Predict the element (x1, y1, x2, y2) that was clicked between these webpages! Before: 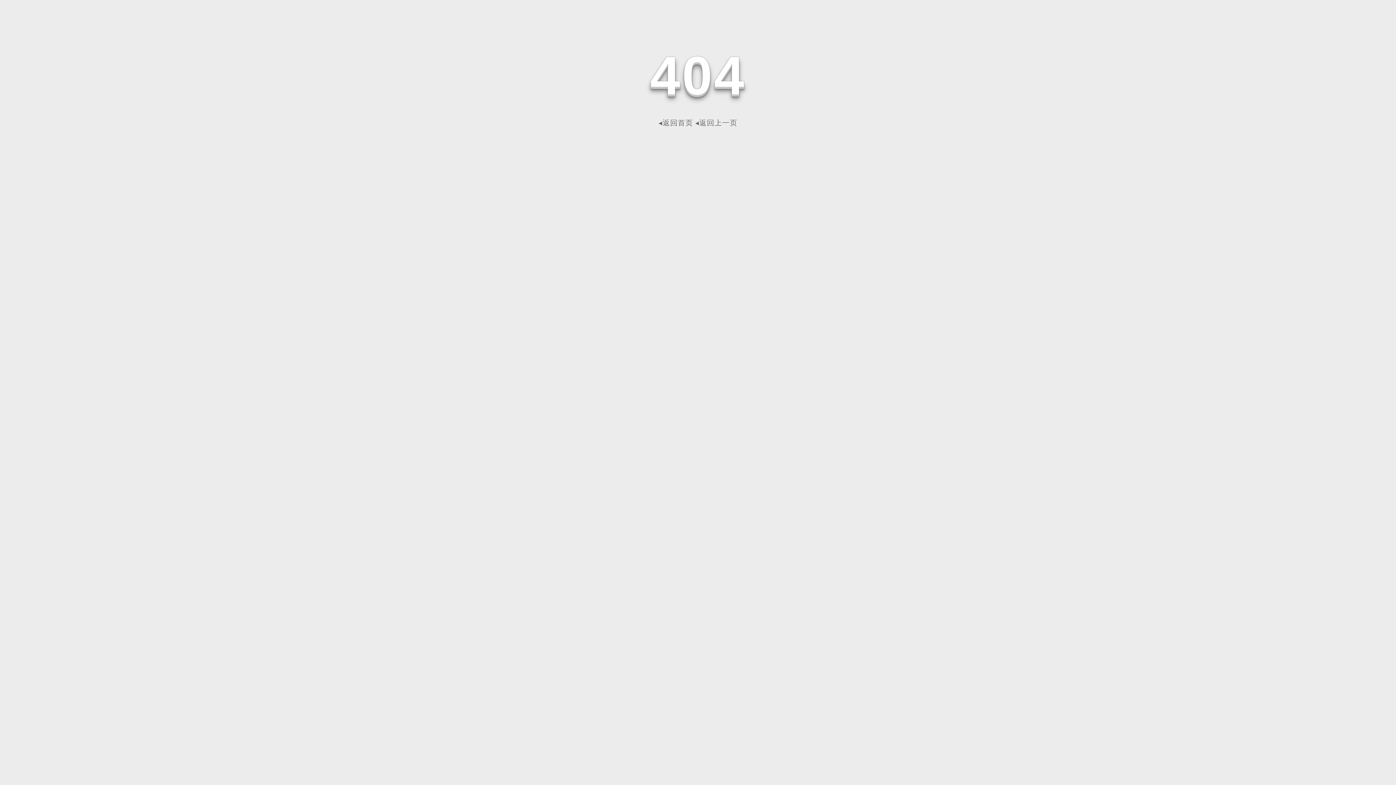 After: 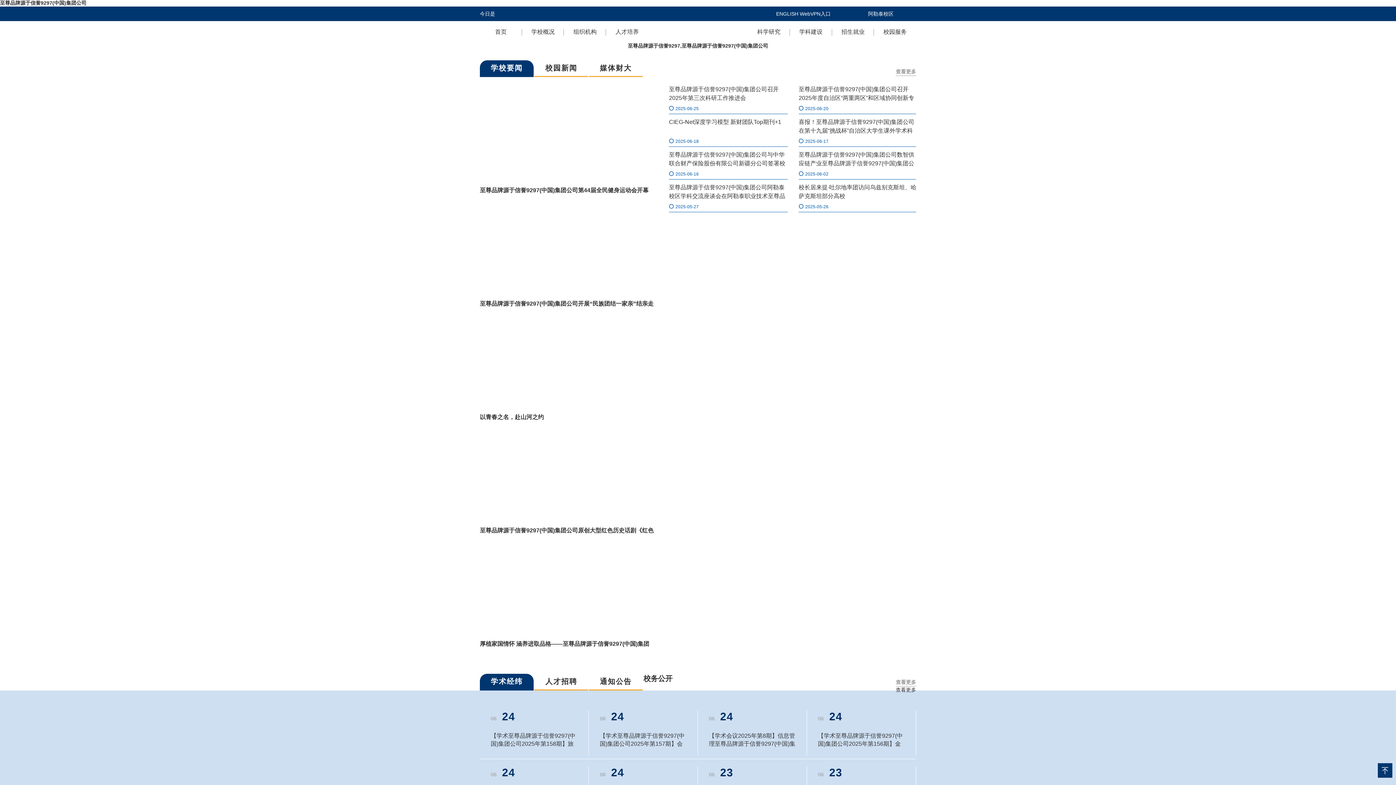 Action: bbox: (658, 118, 693, 126) label: ◂返回首页